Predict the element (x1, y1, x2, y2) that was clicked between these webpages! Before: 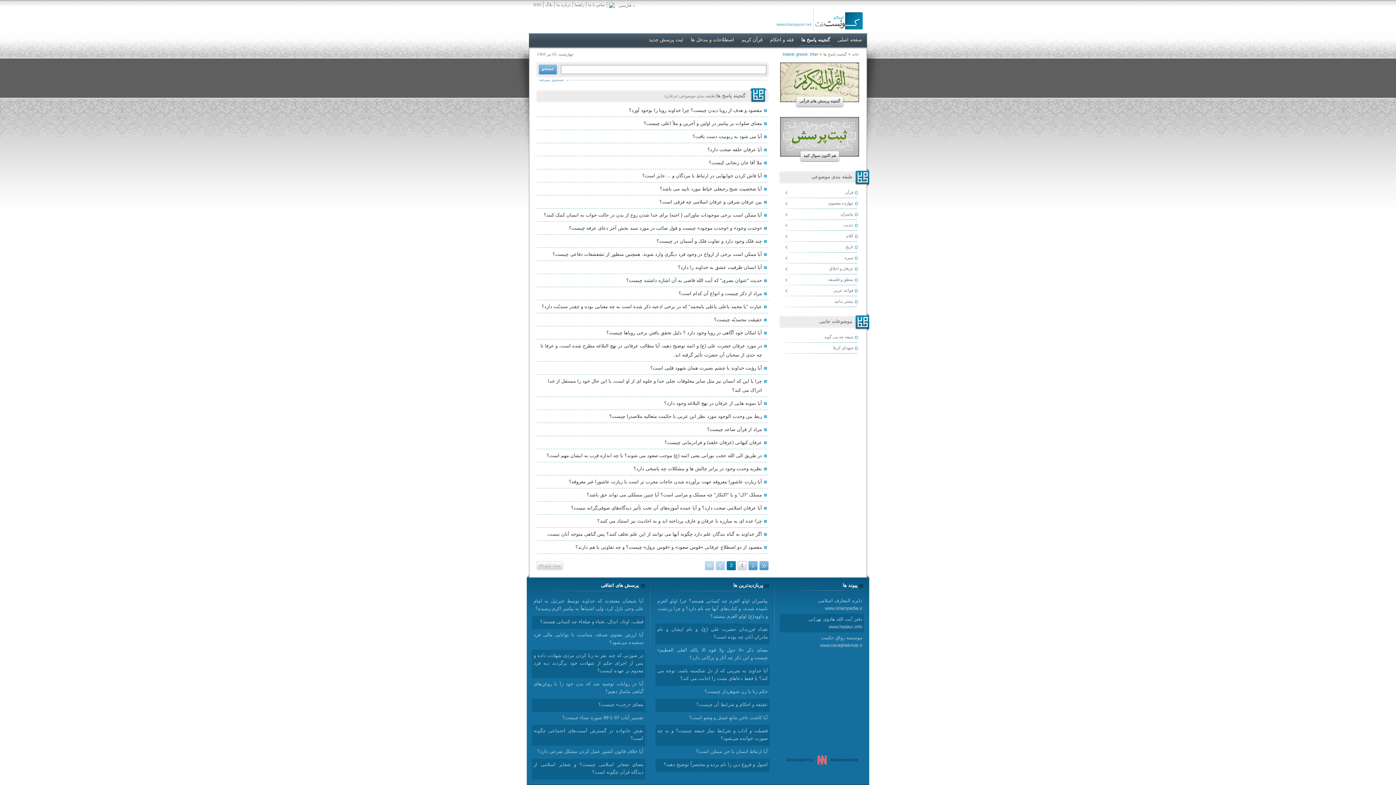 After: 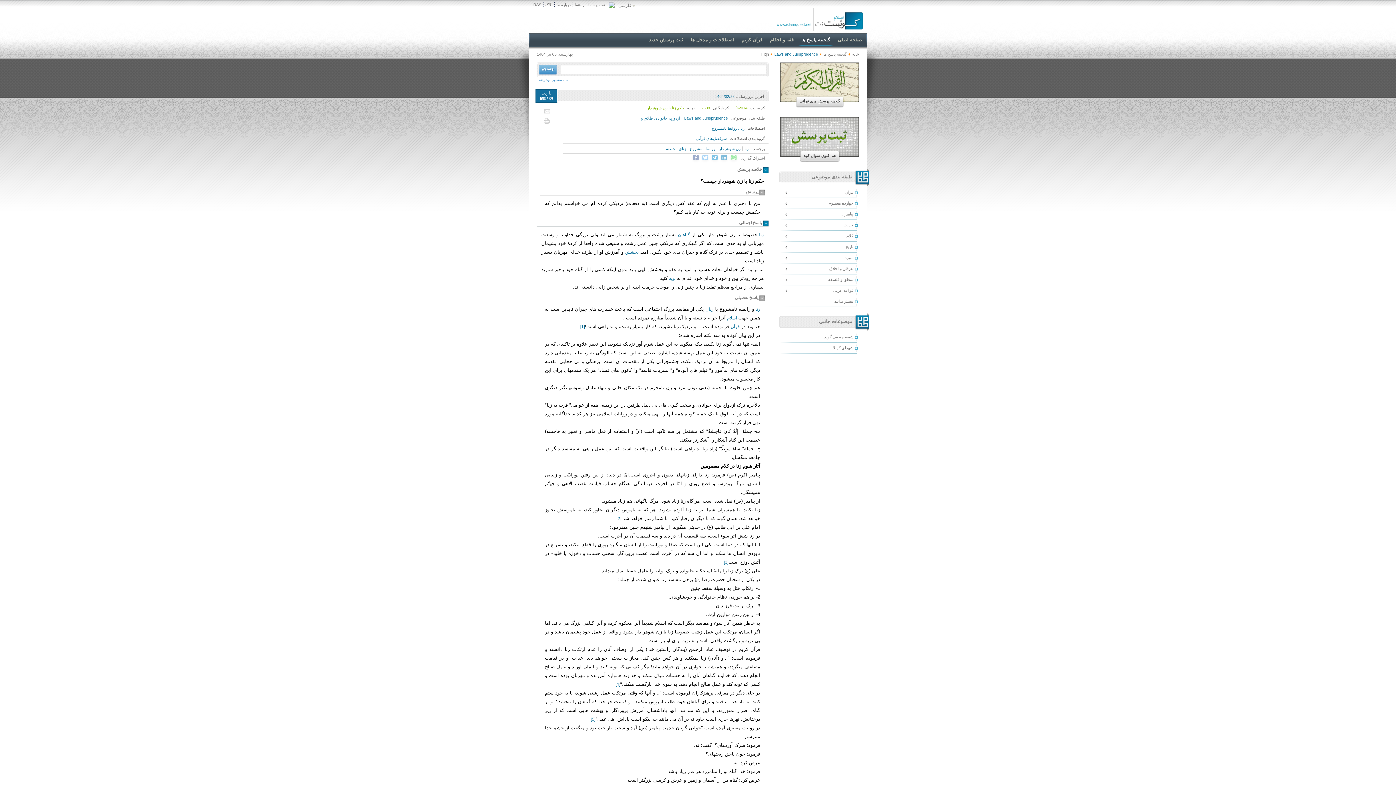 Action: bbox: (655, 686, 769, 699) label: حکم زنا با زن شوهردار چیست؟